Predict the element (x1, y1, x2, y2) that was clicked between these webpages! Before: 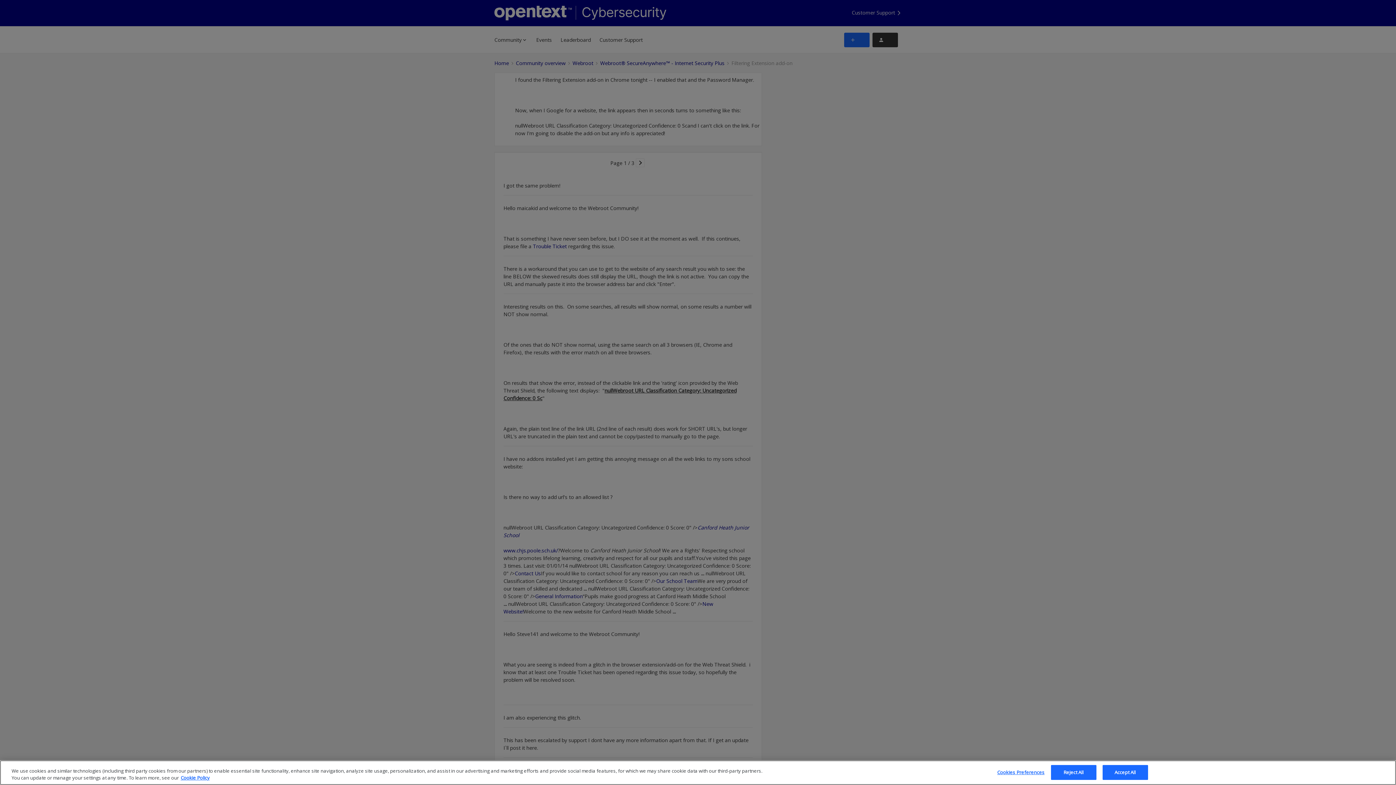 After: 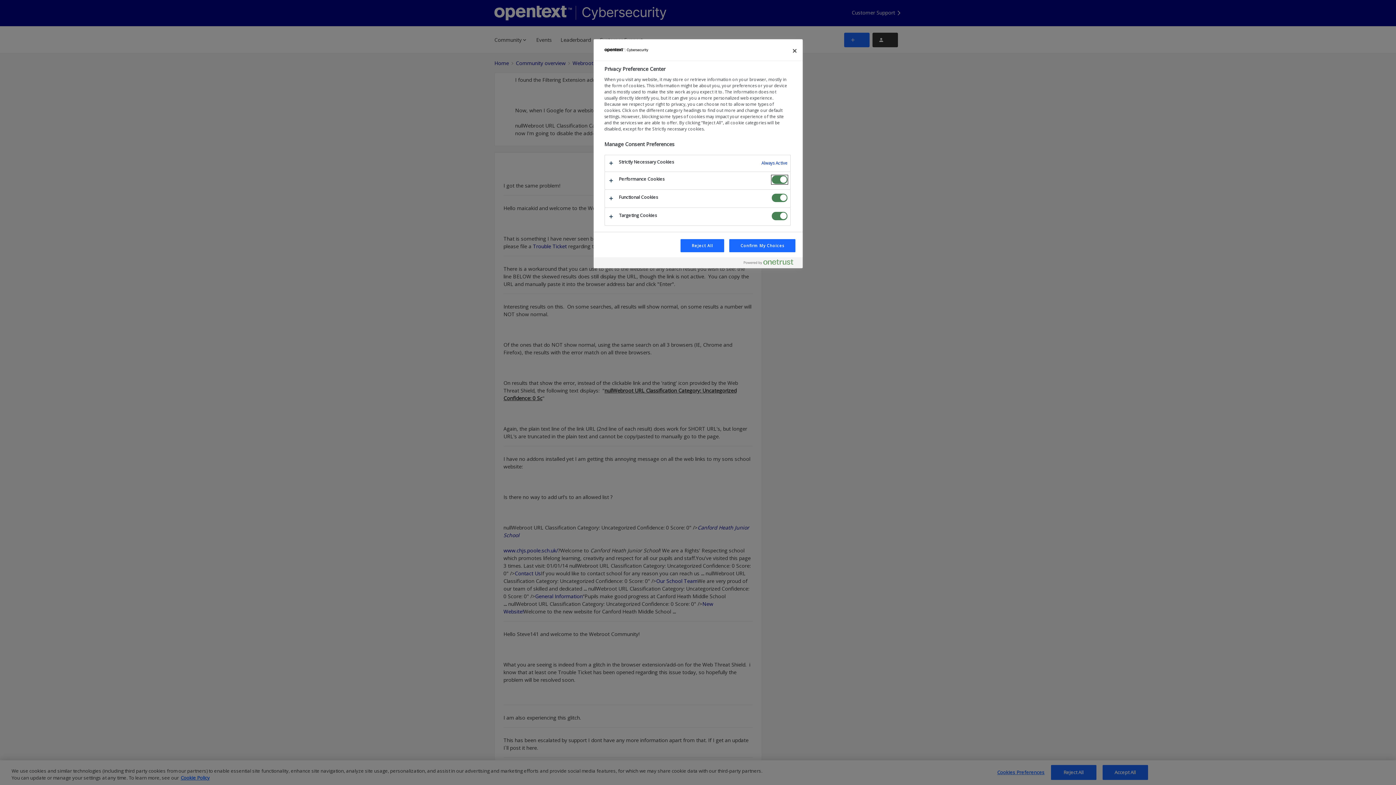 Action: bbox: (997, 765, 1044, 780) label: Cookies Preferences